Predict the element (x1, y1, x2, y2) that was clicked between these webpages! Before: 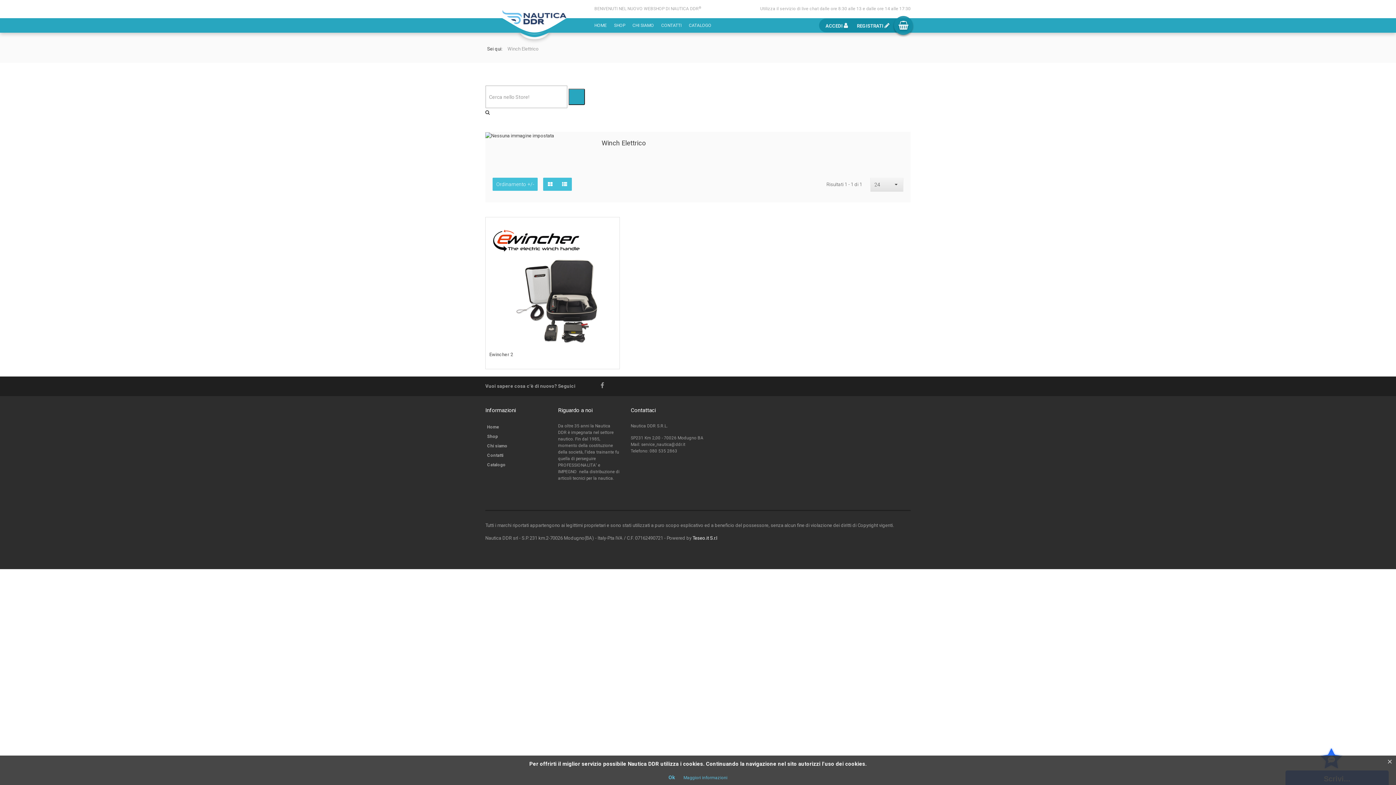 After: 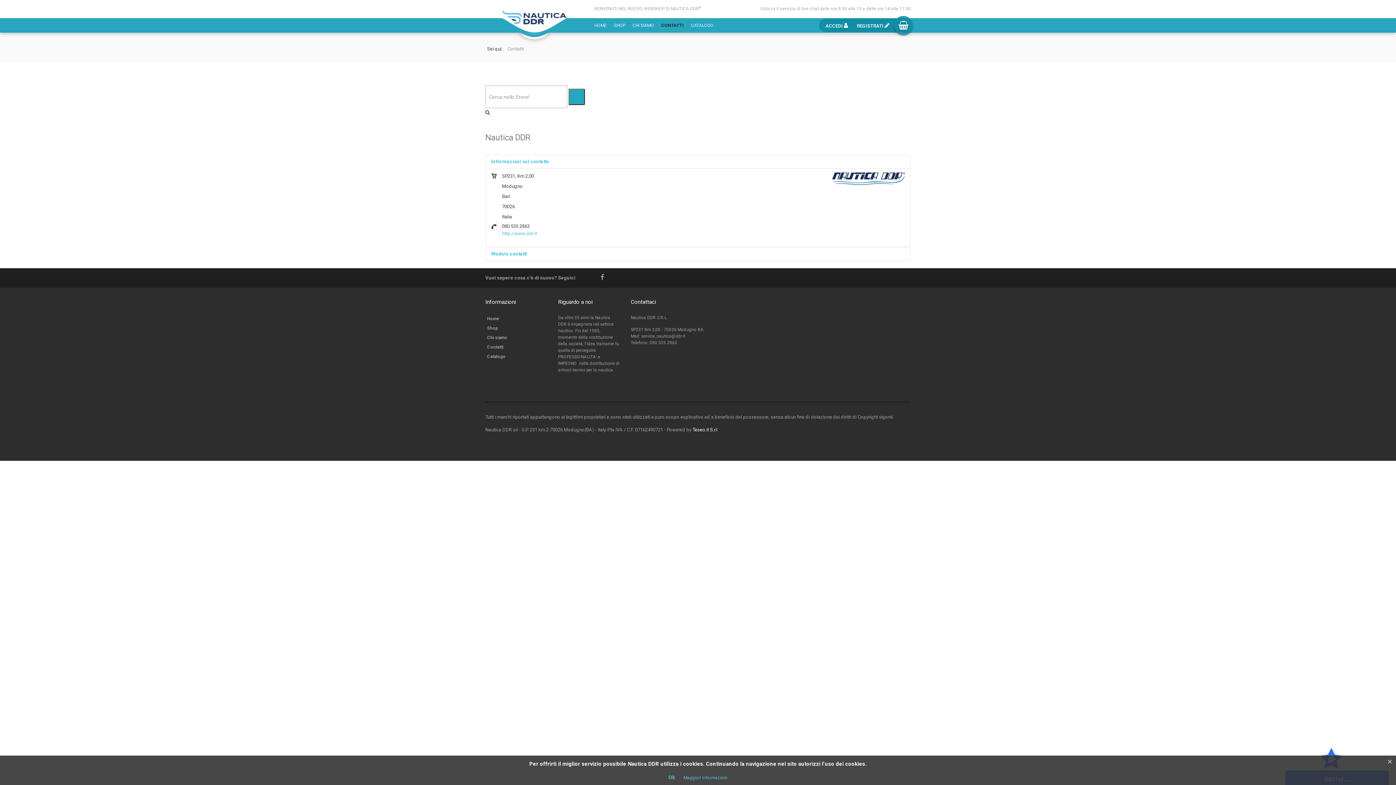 Action: bbox: (487, 453, 503, 458) label: Contatti